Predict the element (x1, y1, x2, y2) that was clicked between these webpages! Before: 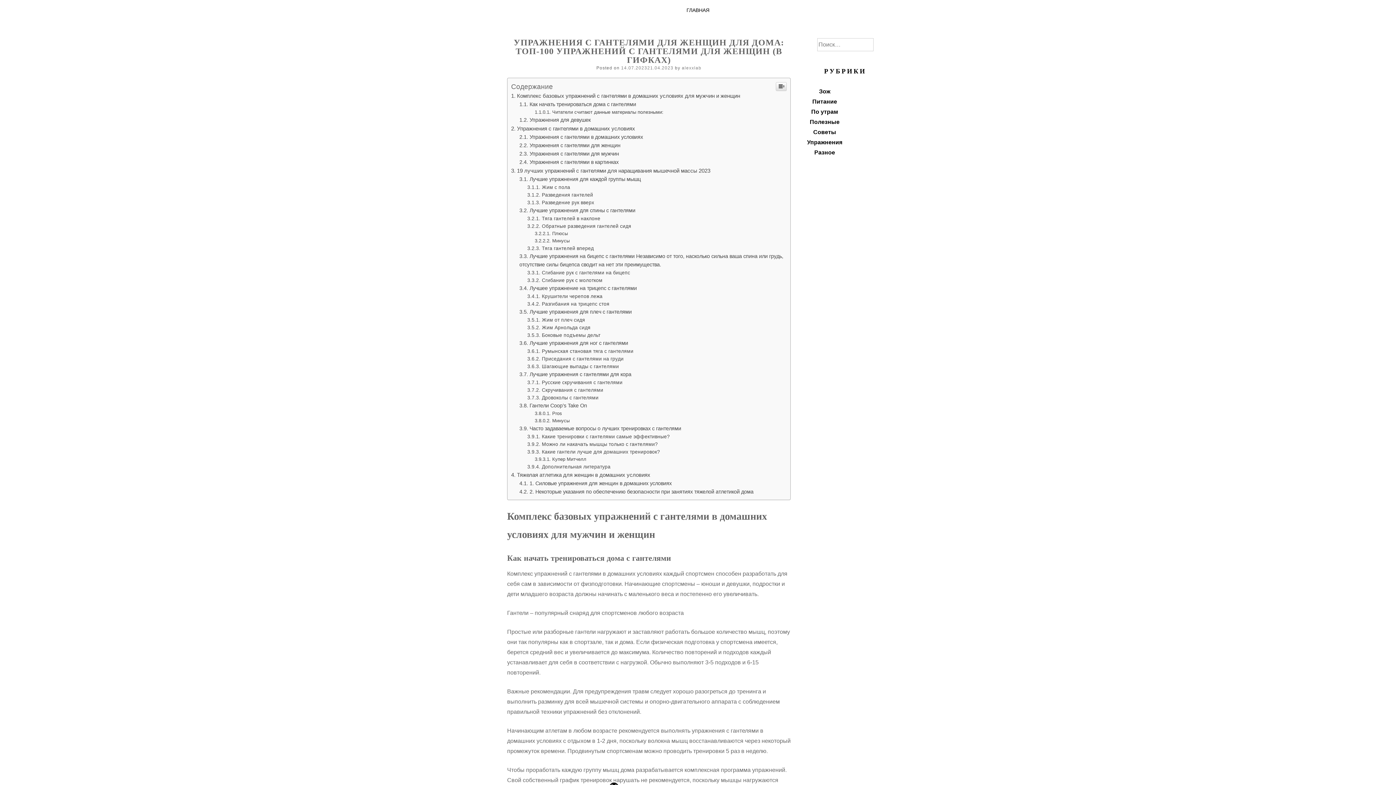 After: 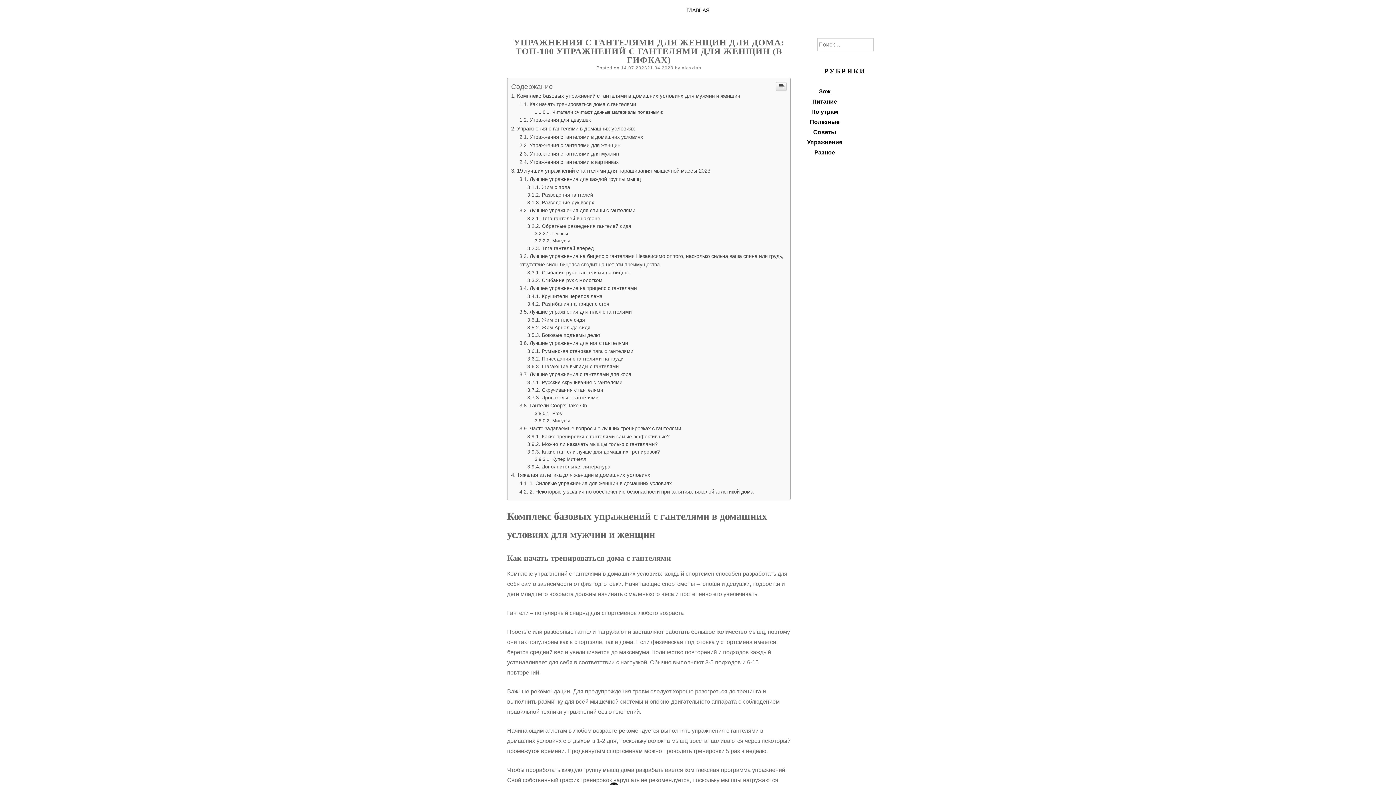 Action: bbox: (621, 214, 673, 219) label: 14.07.202321.04.2023